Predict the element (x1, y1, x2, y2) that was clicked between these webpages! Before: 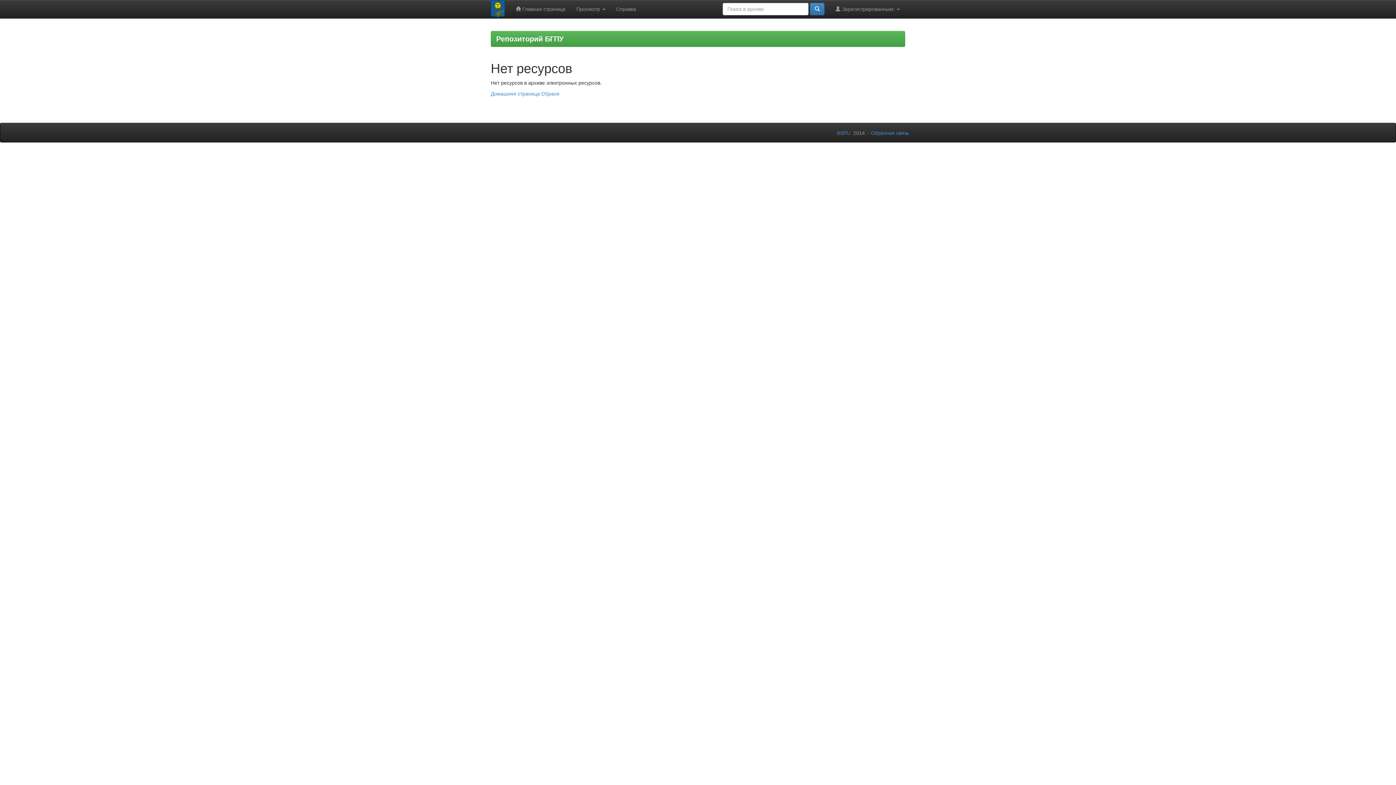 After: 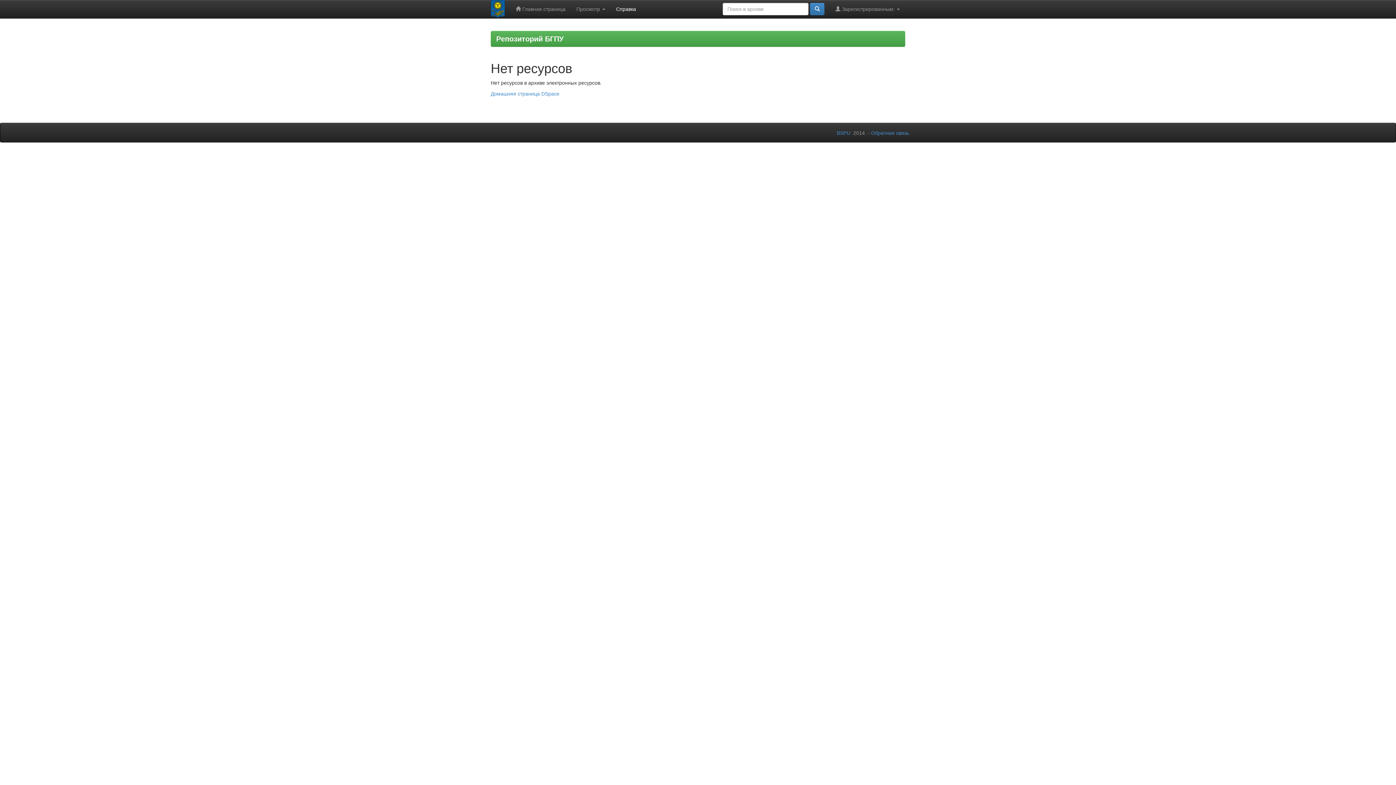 Action: bbox: (610, 0, 641, 18) label: Справка